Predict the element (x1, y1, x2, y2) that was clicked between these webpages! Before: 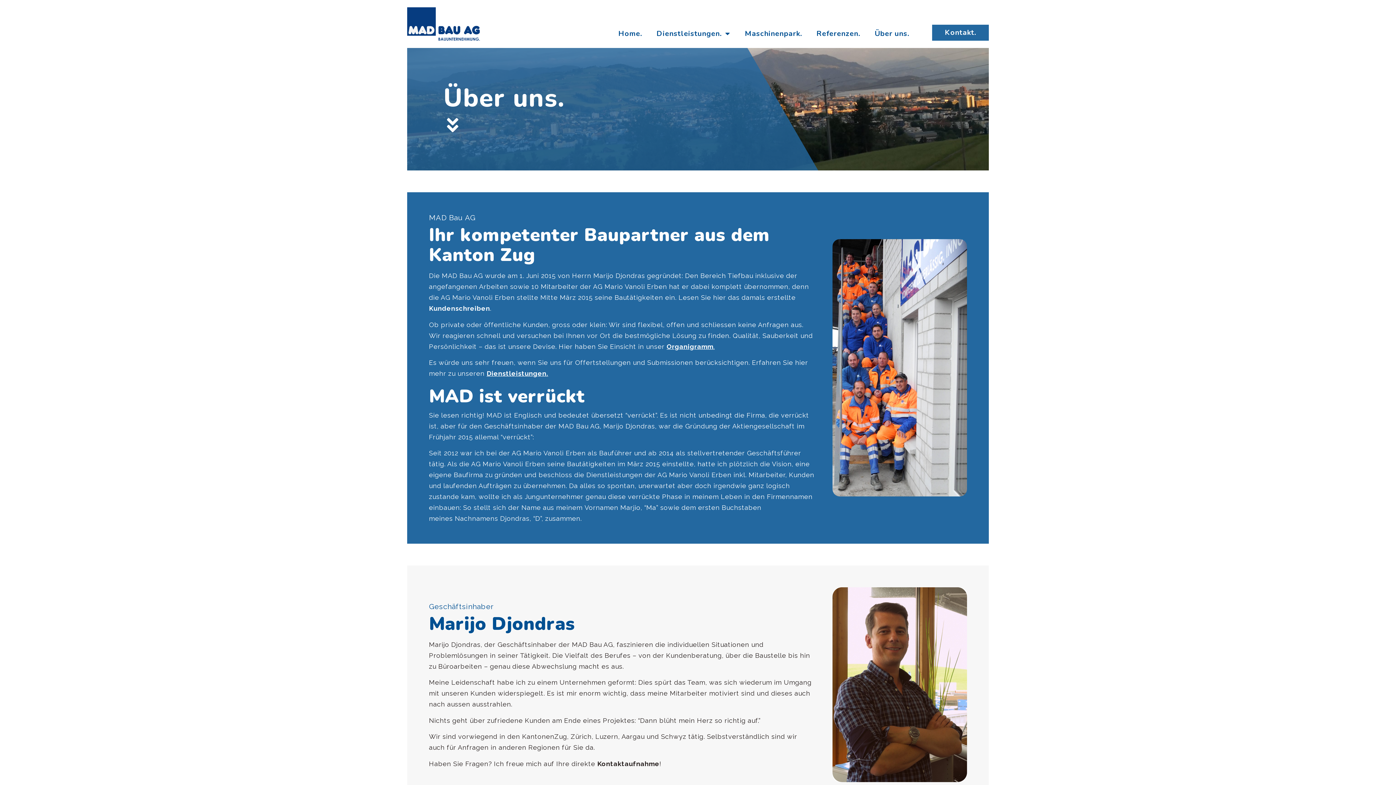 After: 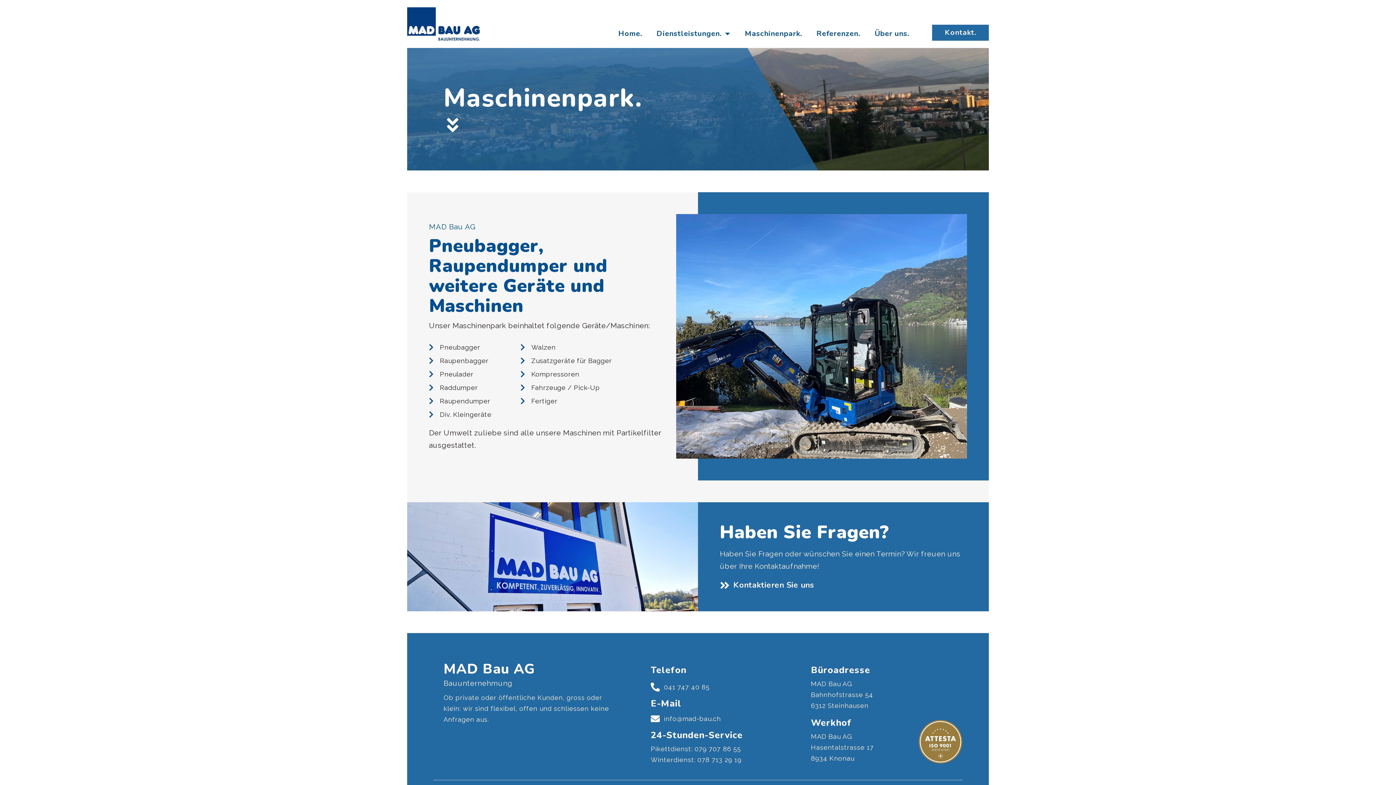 Action: bbox: (745, 28, 802, 38) label: Maschinenpark.